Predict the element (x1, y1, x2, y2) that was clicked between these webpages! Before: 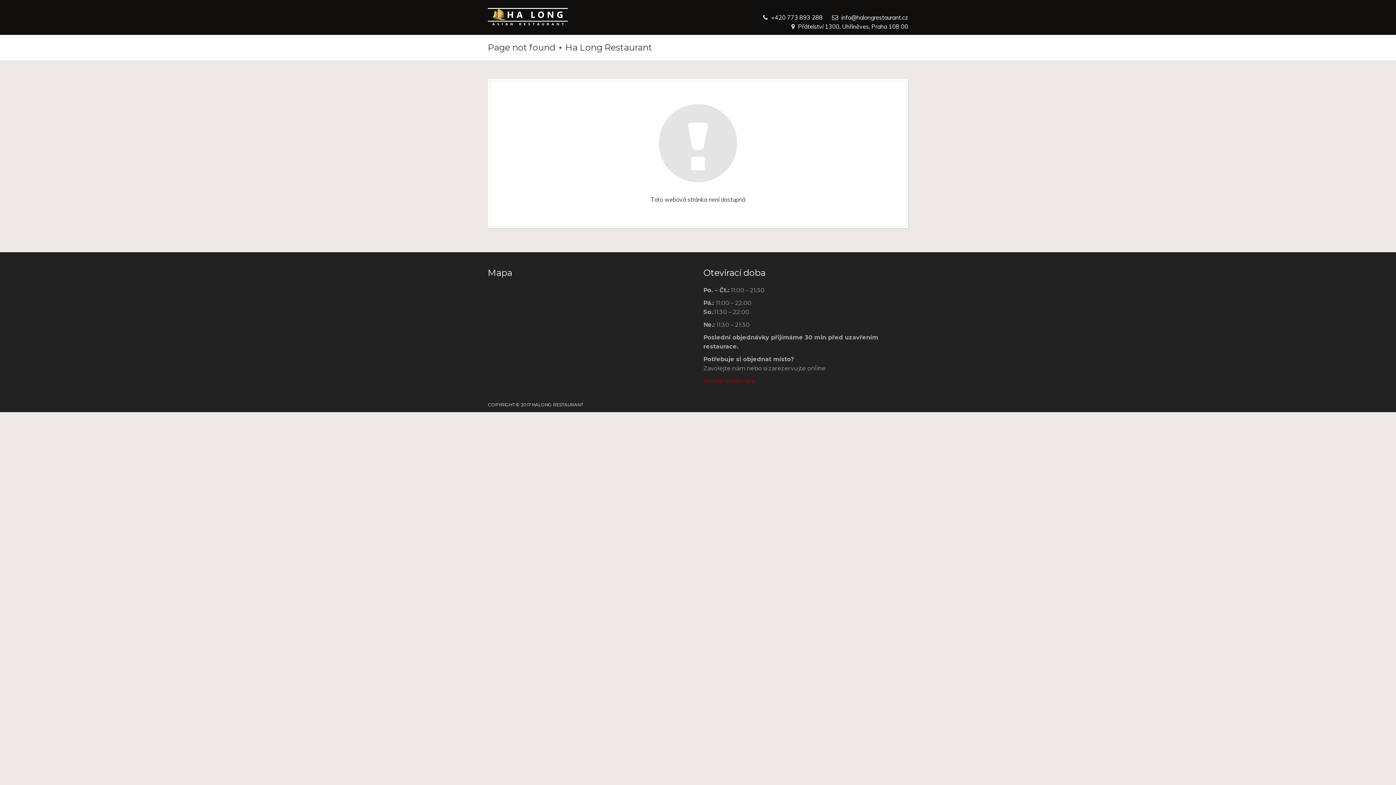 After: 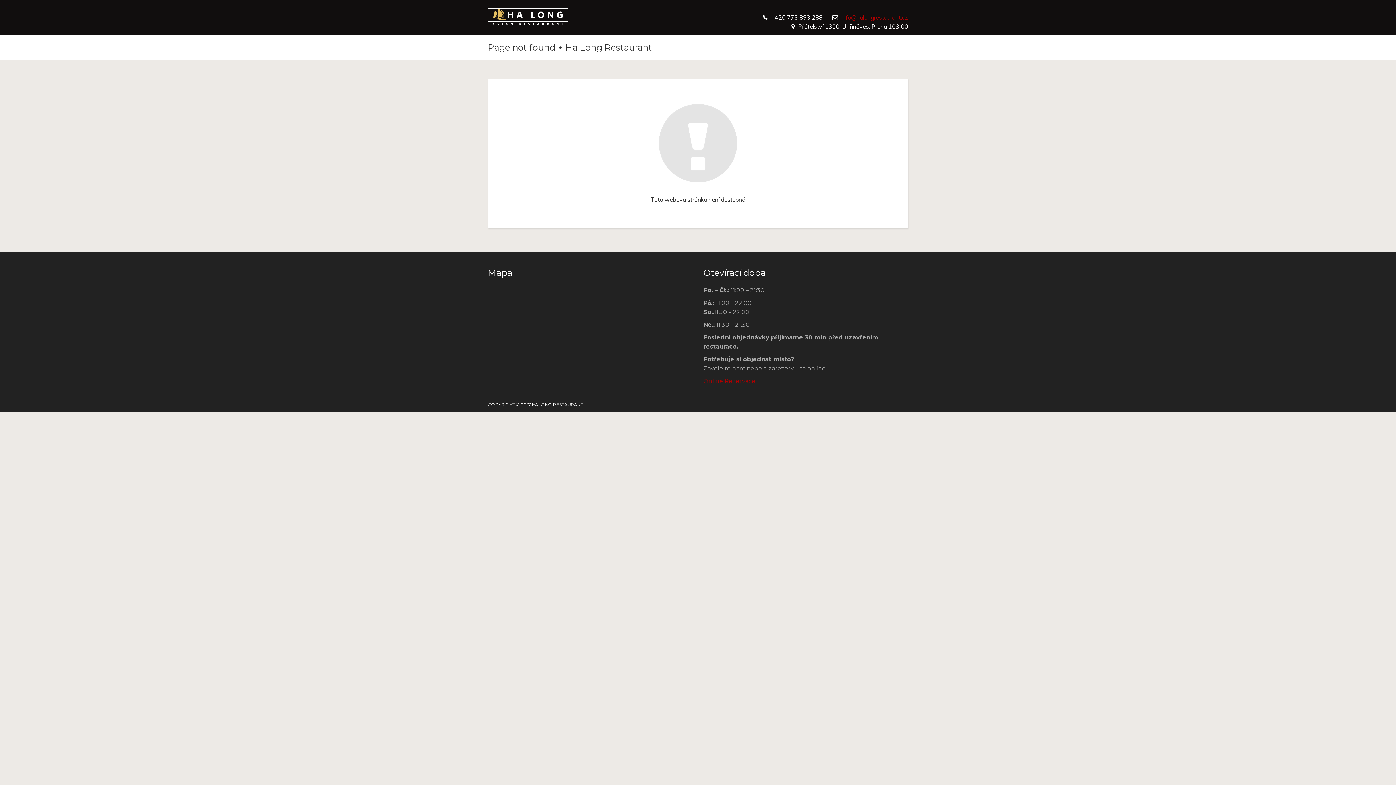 Action: label: info@halongrestaurant.cz bbox: (841, 13, 908, 21)